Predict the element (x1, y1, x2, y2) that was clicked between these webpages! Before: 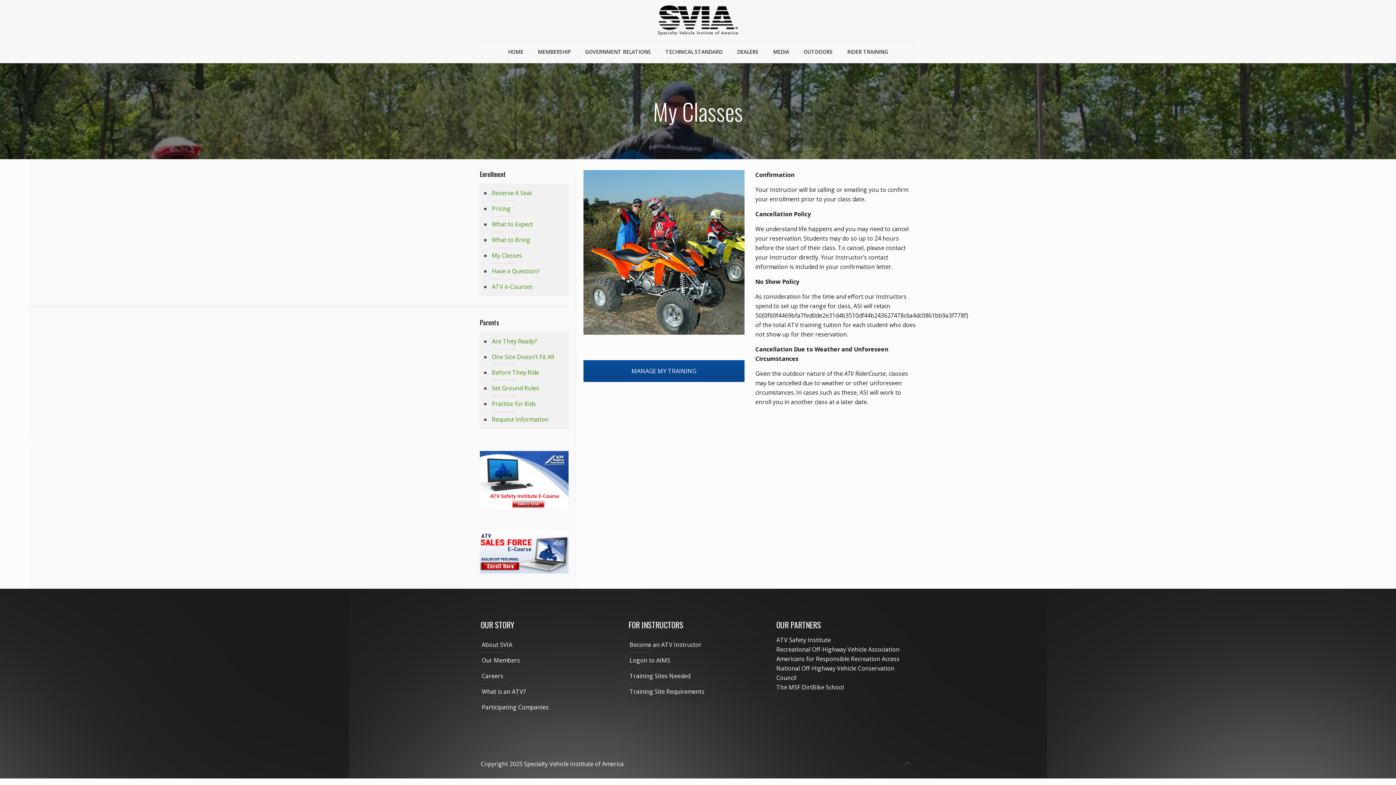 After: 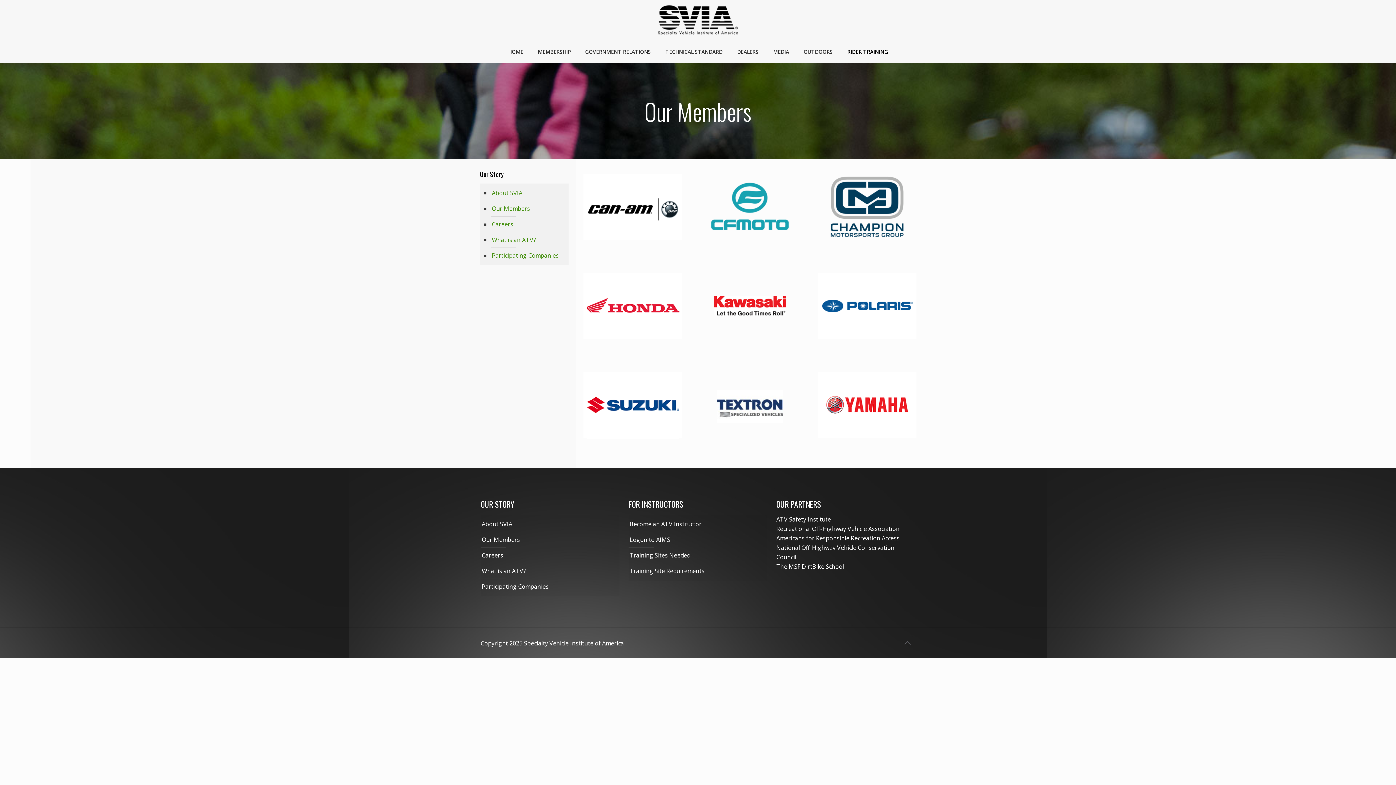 Action: label: Our Members bbox: (480, 653, 616, 668)